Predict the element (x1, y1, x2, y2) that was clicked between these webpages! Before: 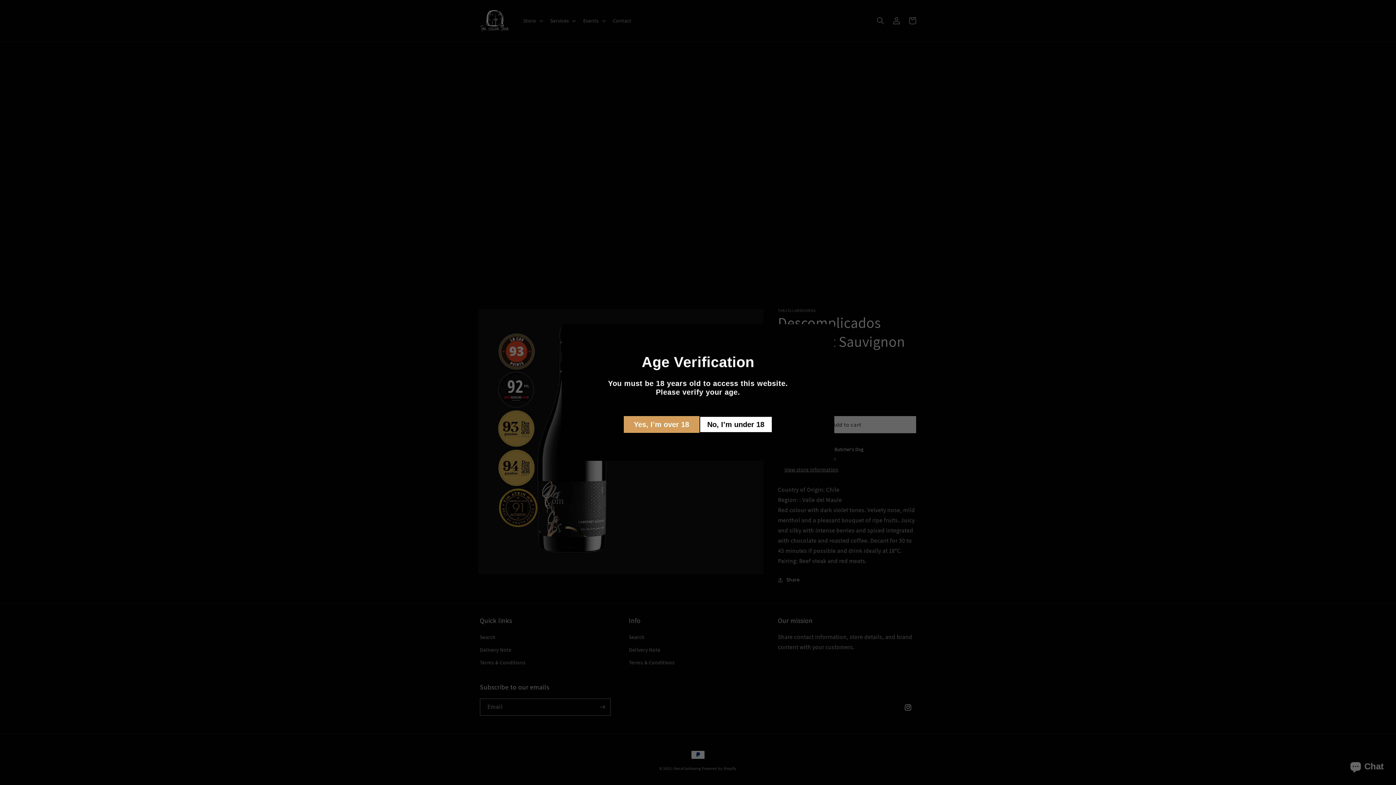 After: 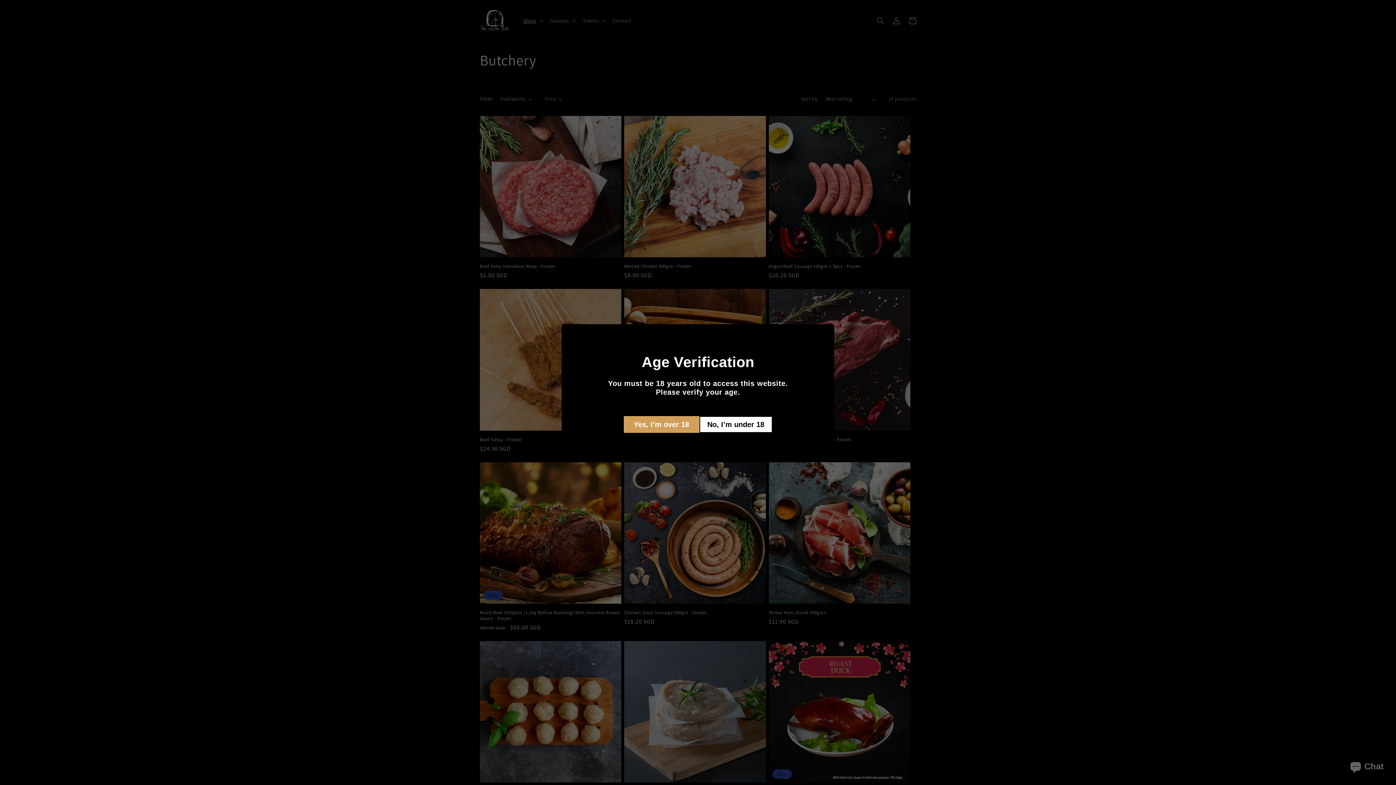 Action: label: No, I’m under 18 bbox: (699, 416, 772, 433)